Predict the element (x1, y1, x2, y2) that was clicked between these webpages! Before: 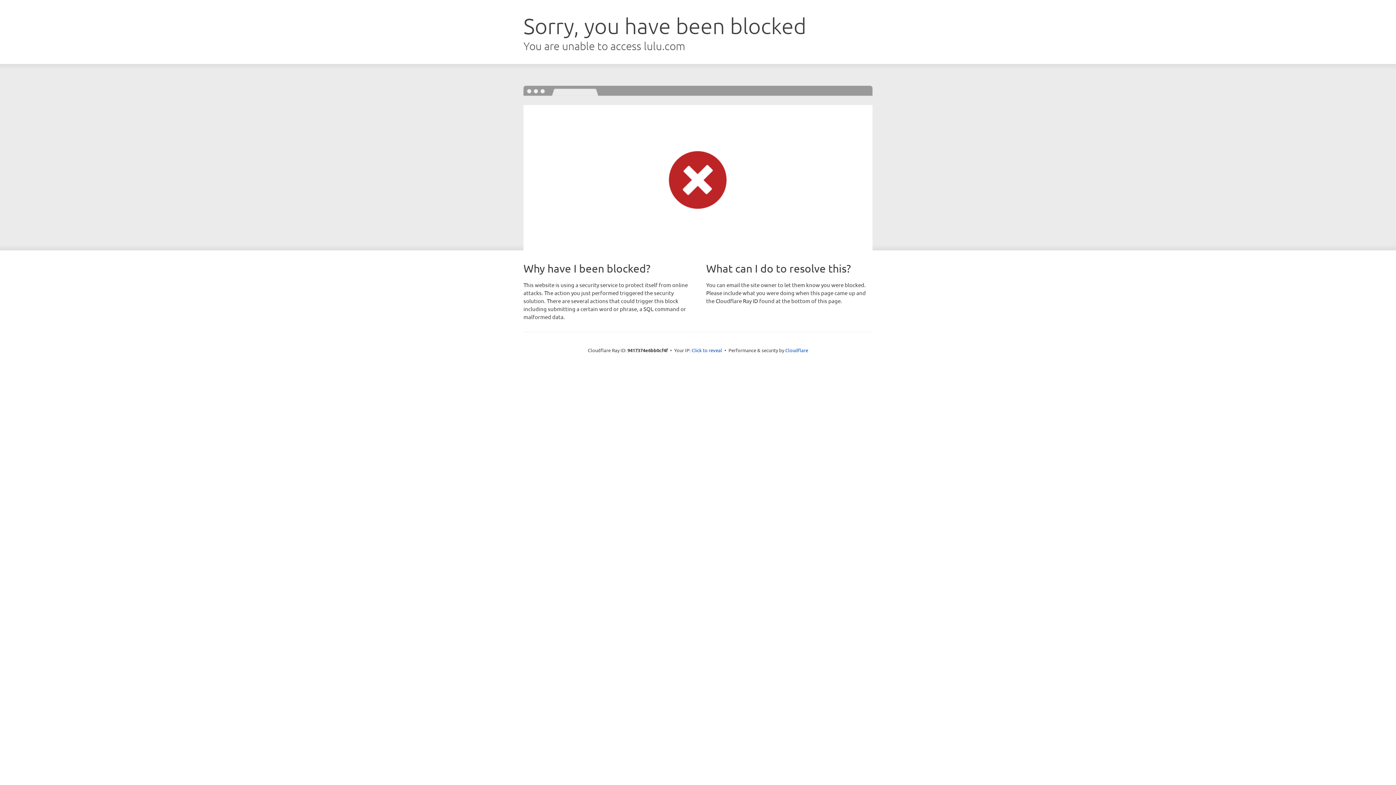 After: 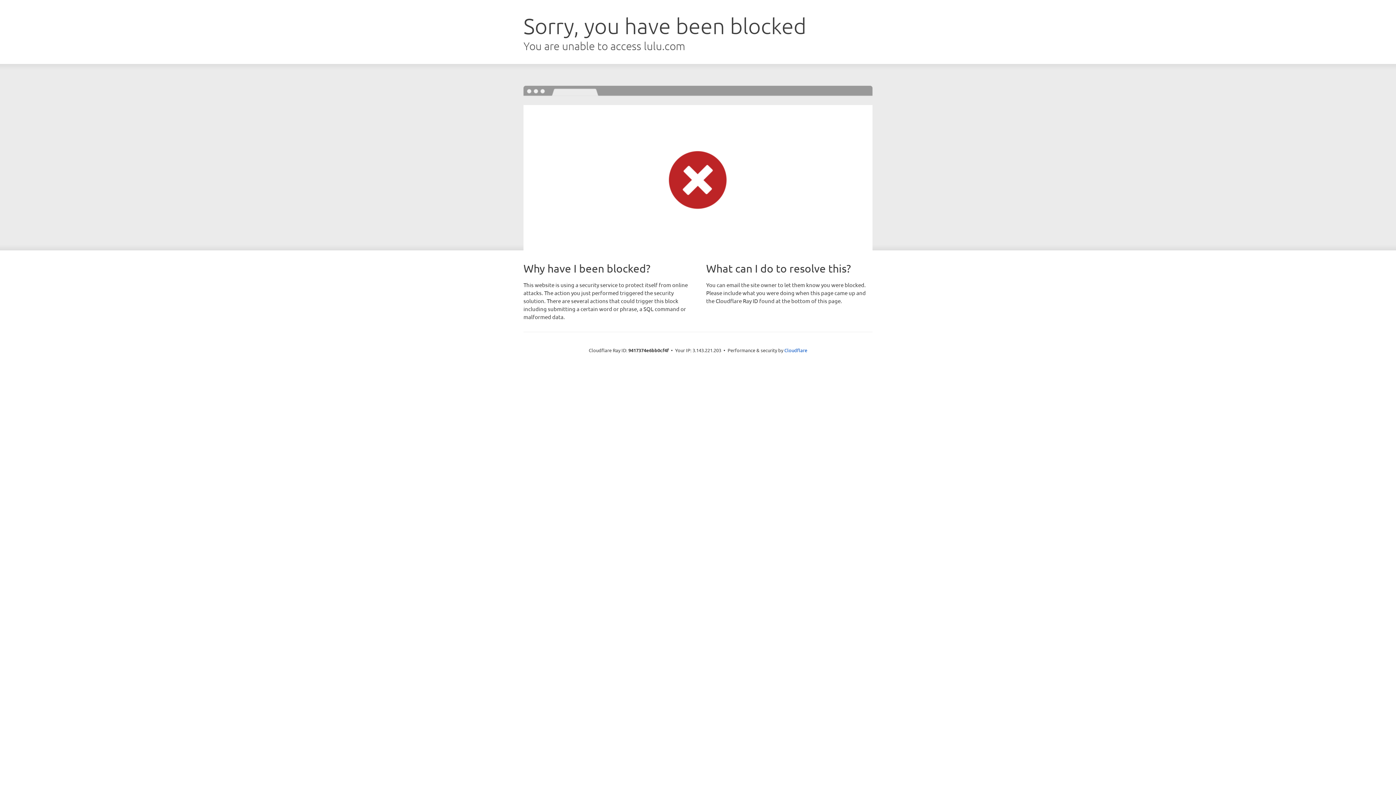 Action: bbox: (691, 346, 722, 353) label: Click to reveal